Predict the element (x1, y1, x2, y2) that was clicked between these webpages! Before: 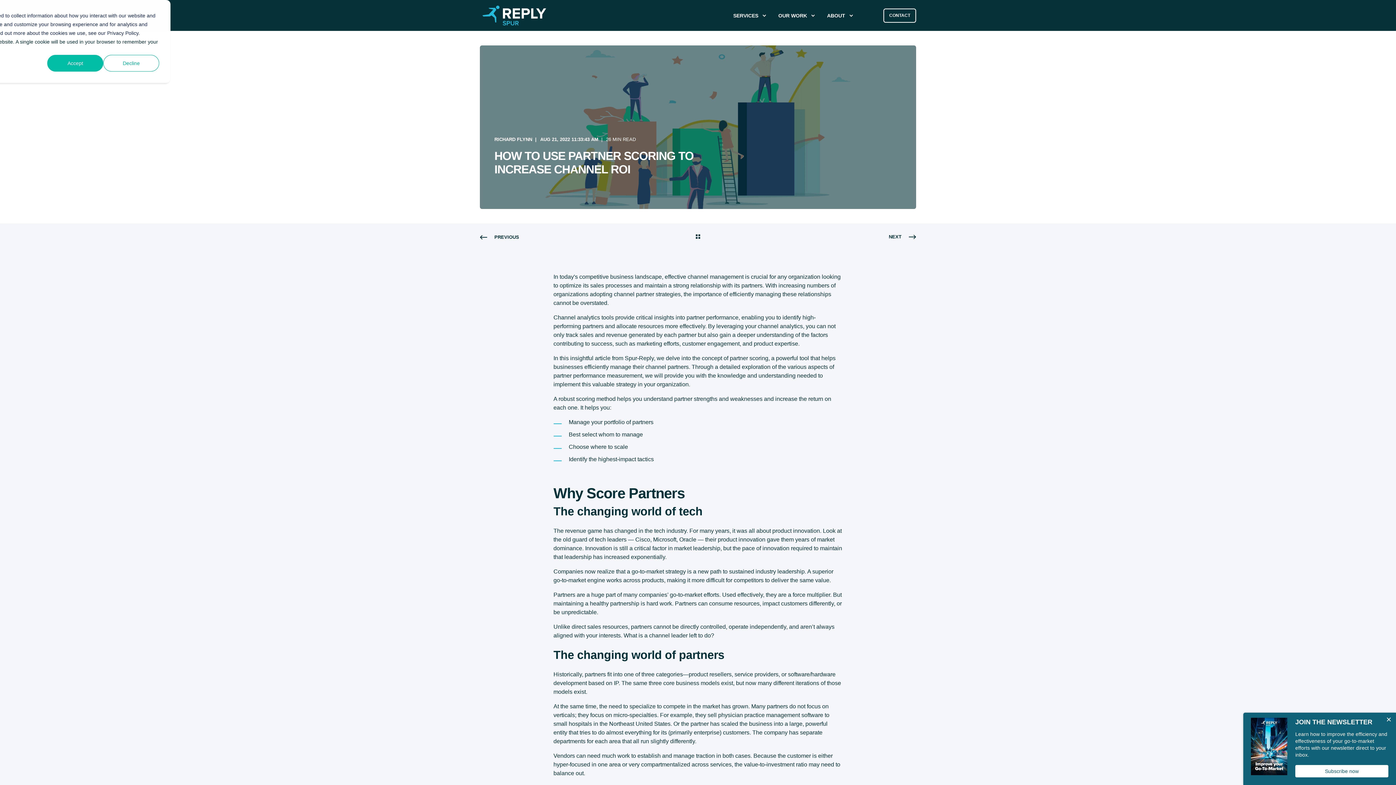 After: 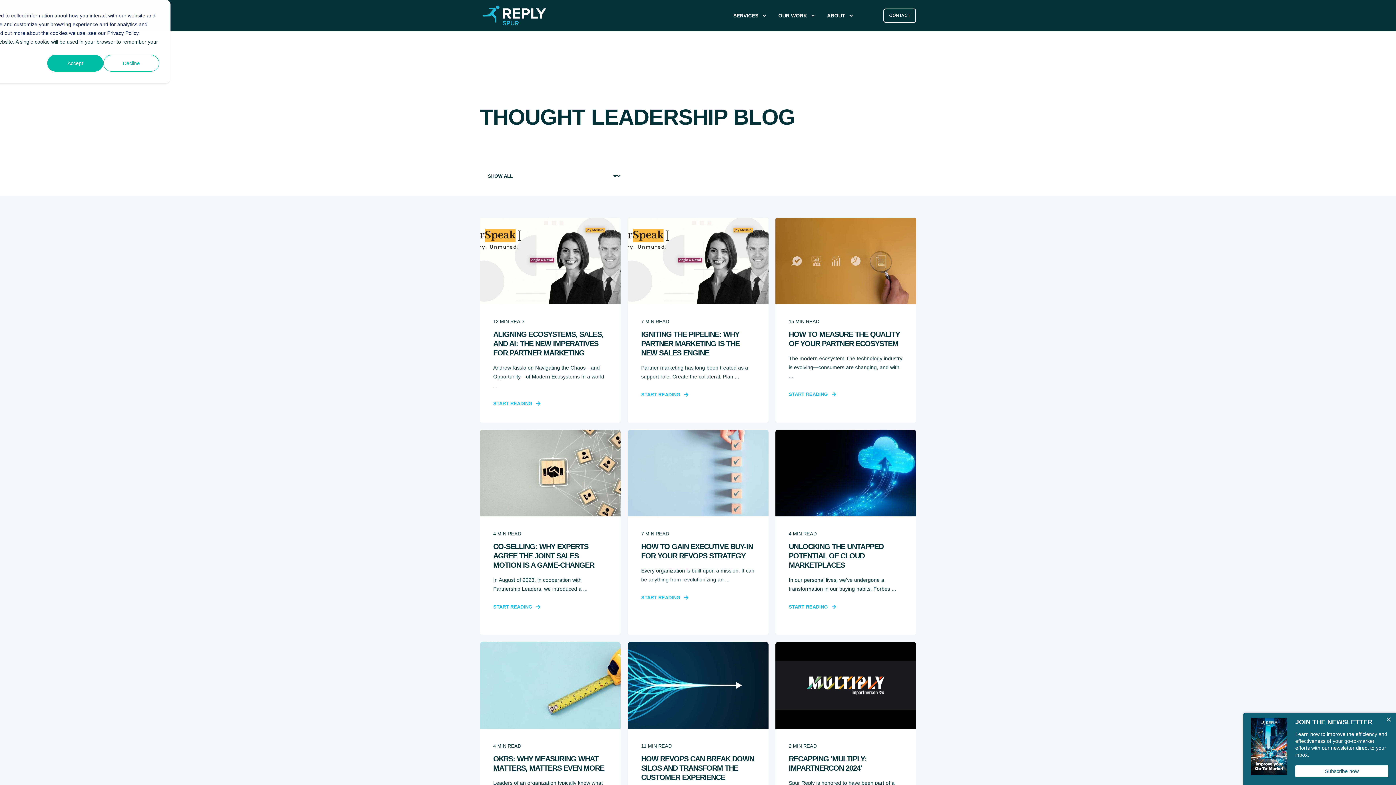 Action: bbox: (695, 233, 700, 241) label: Go Back